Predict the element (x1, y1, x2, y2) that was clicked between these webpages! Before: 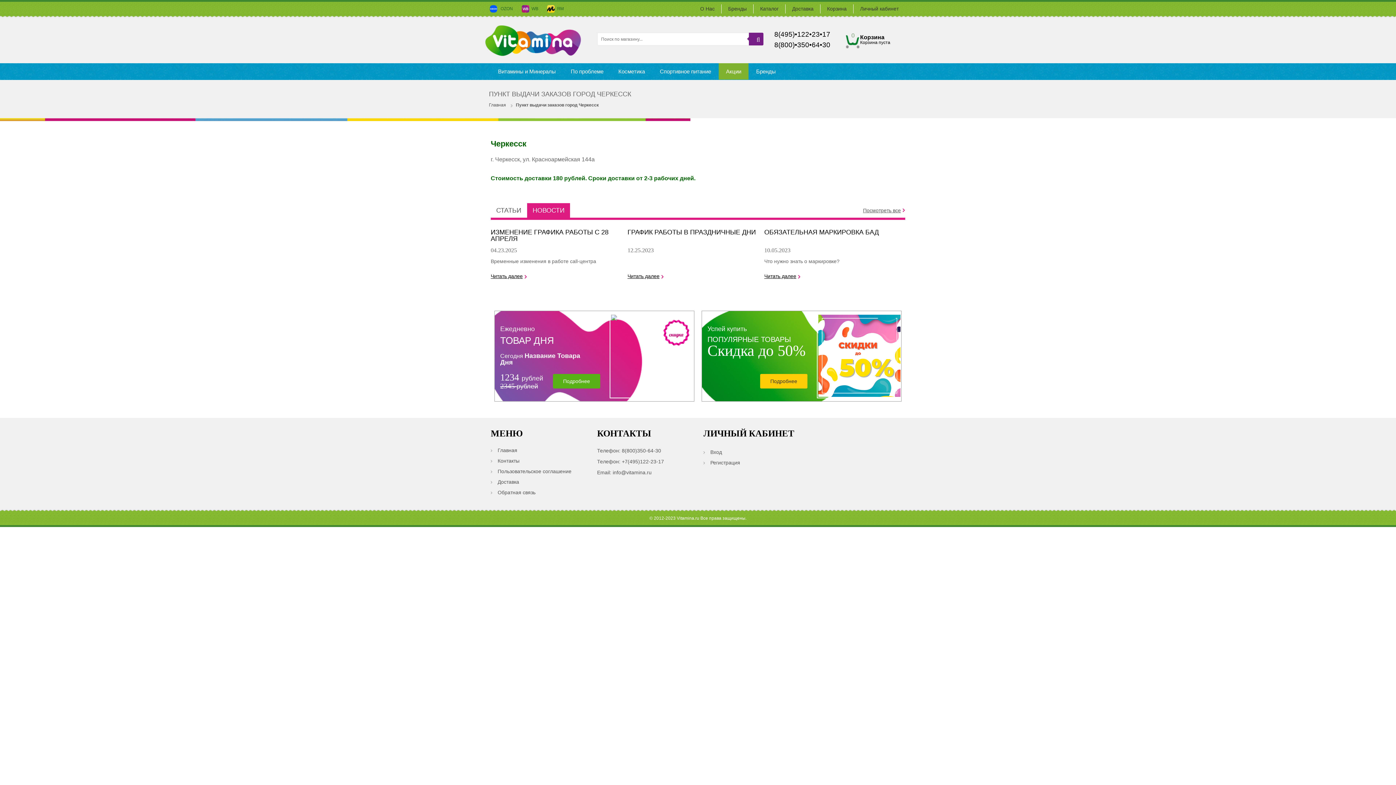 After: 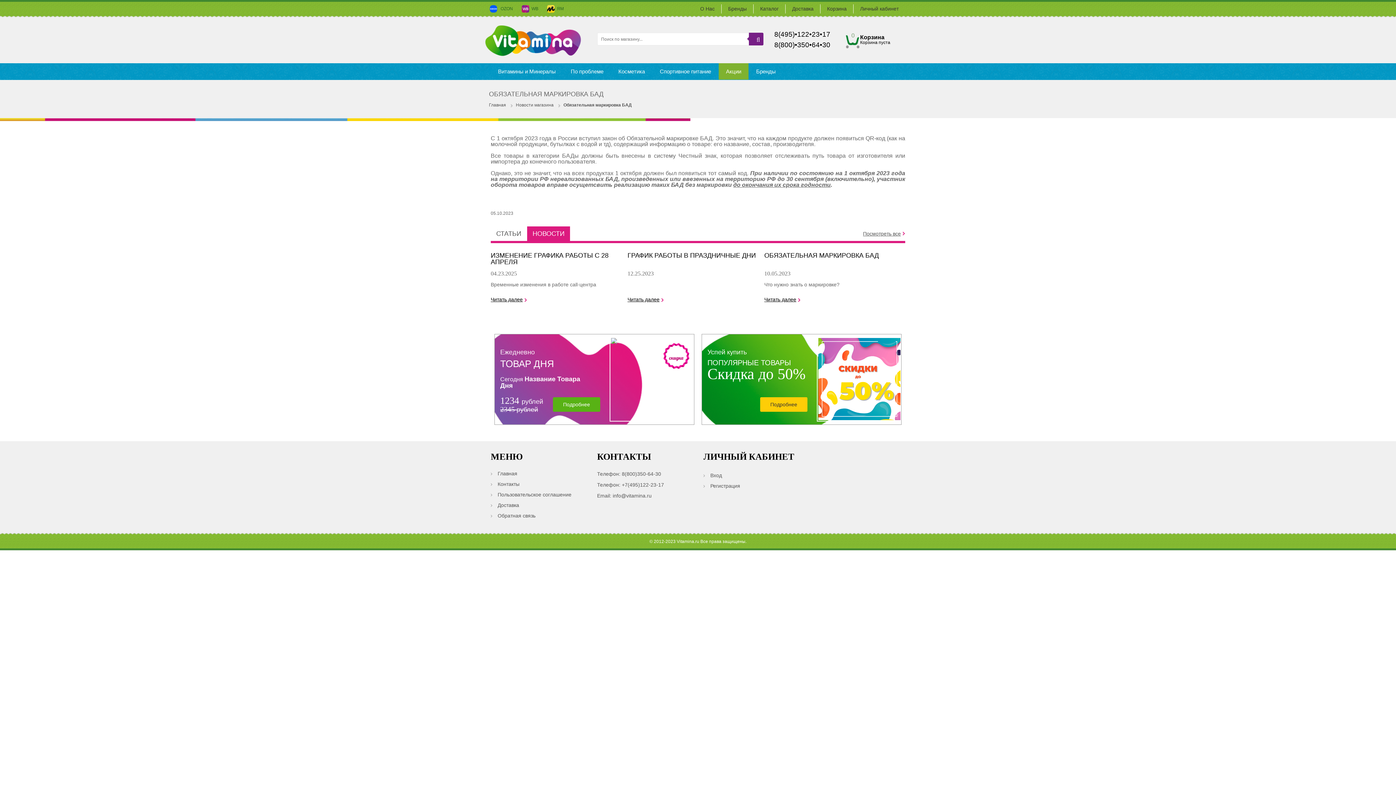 Action: label: Читать далее bbox: (764, 272, 894, 279)